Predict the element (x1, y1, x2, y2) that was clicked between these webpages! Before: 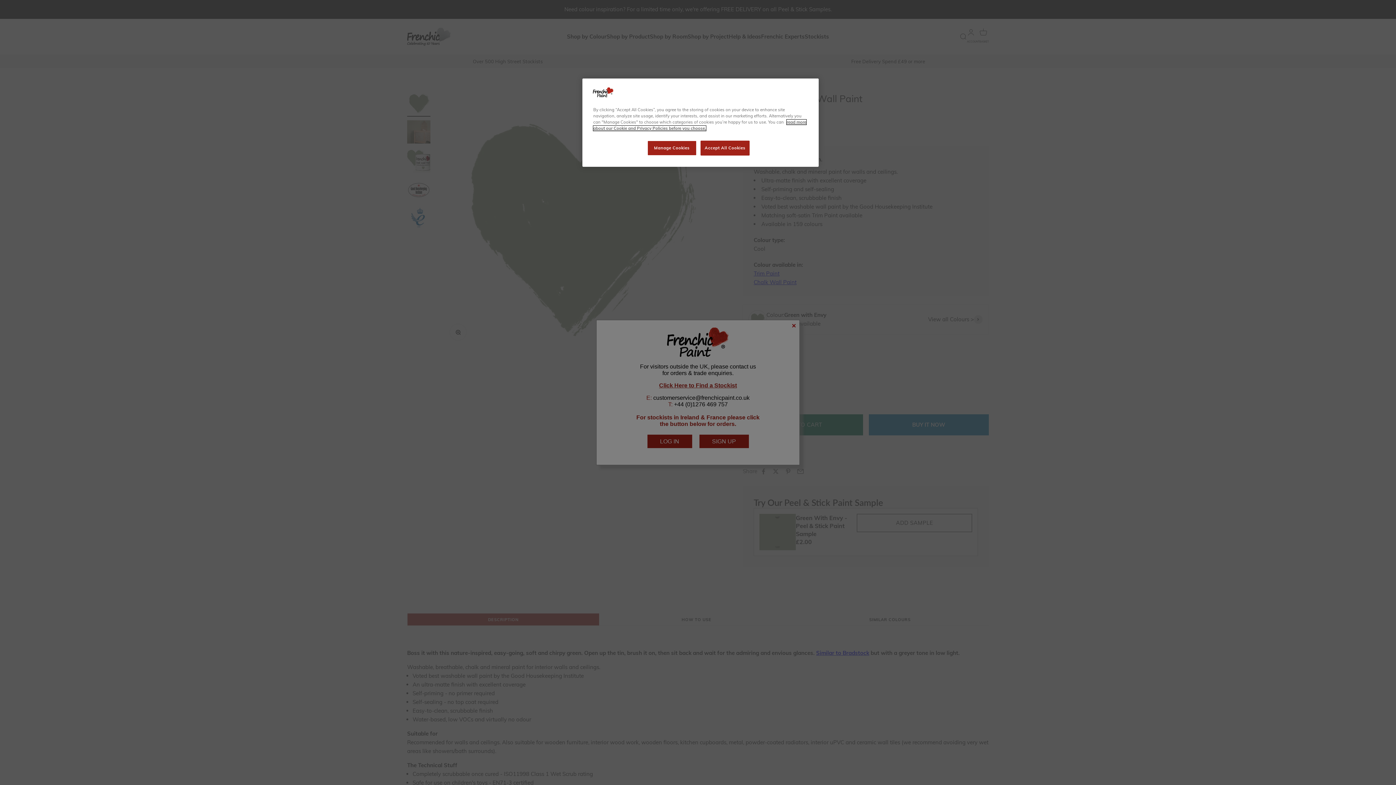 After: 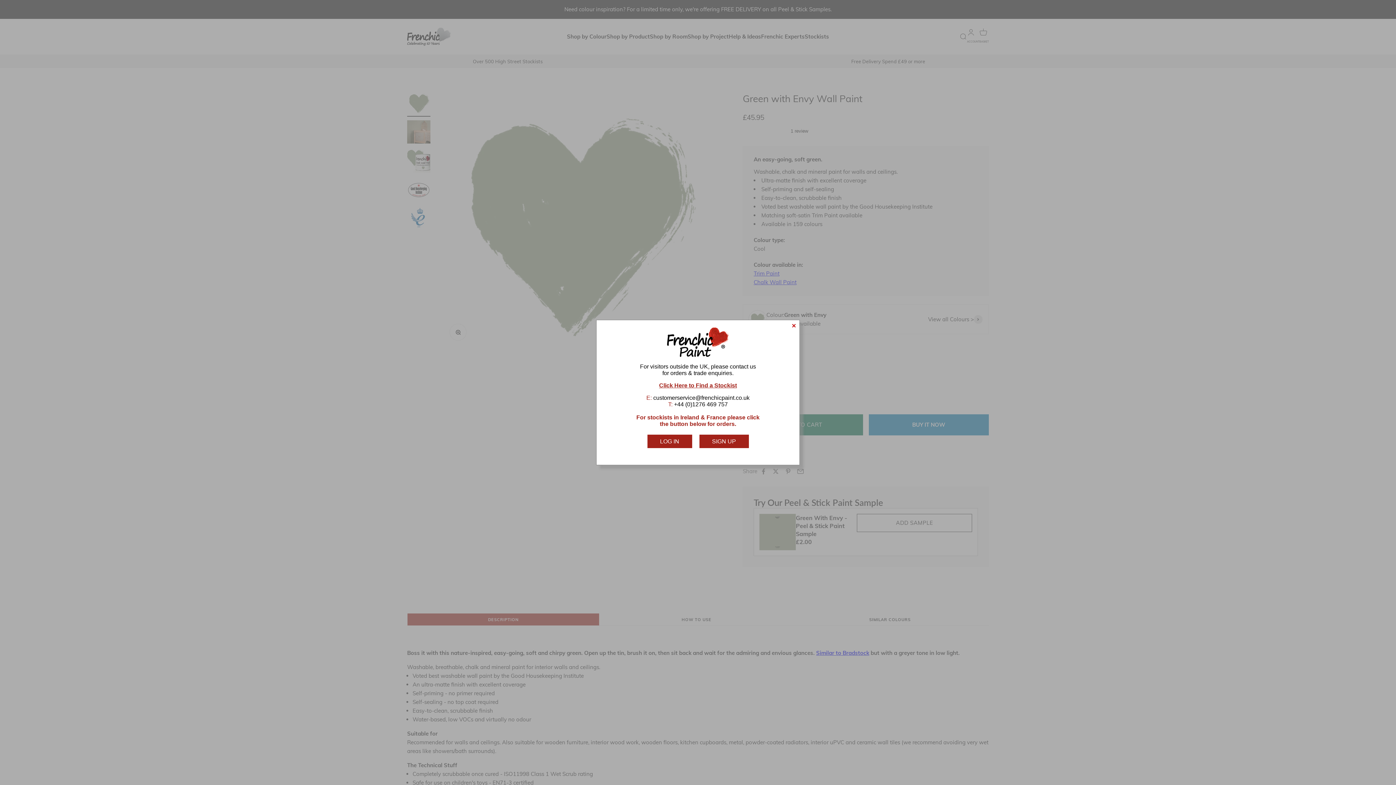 Action: label: Accept All Cookies bbox: (700, 140, 749, 155)